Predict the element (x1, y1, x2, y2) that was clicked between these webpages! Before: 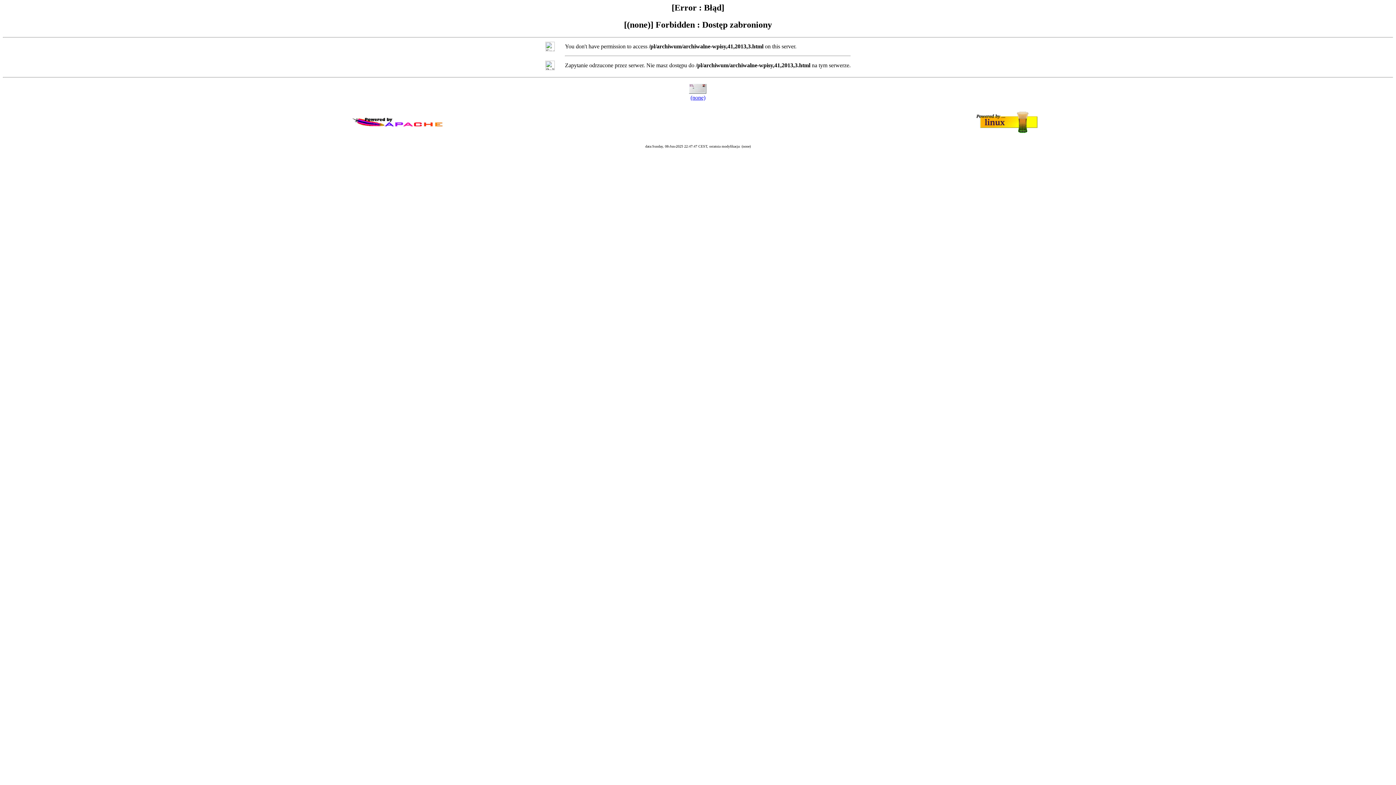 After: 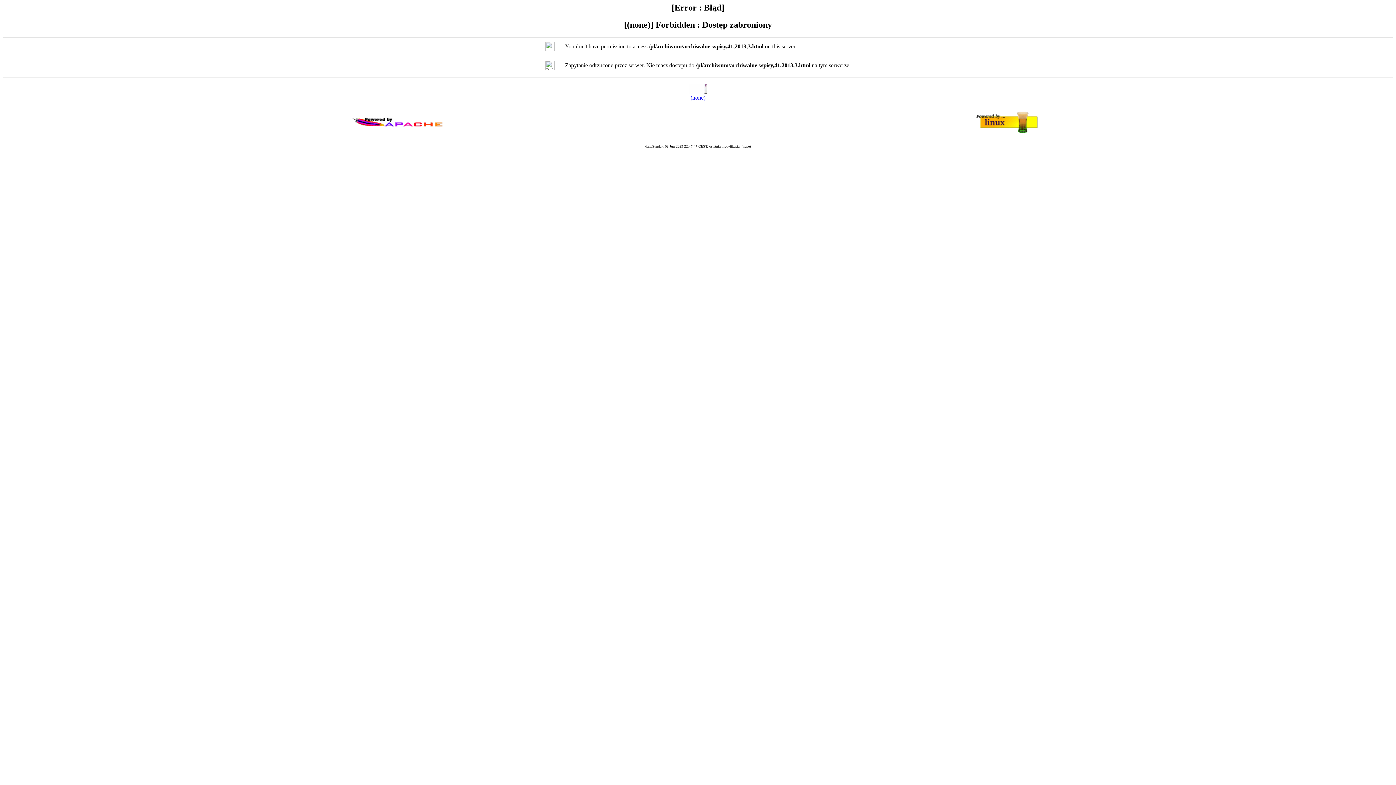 Action: label: (none) bbox: (690, 94, 705, 100)